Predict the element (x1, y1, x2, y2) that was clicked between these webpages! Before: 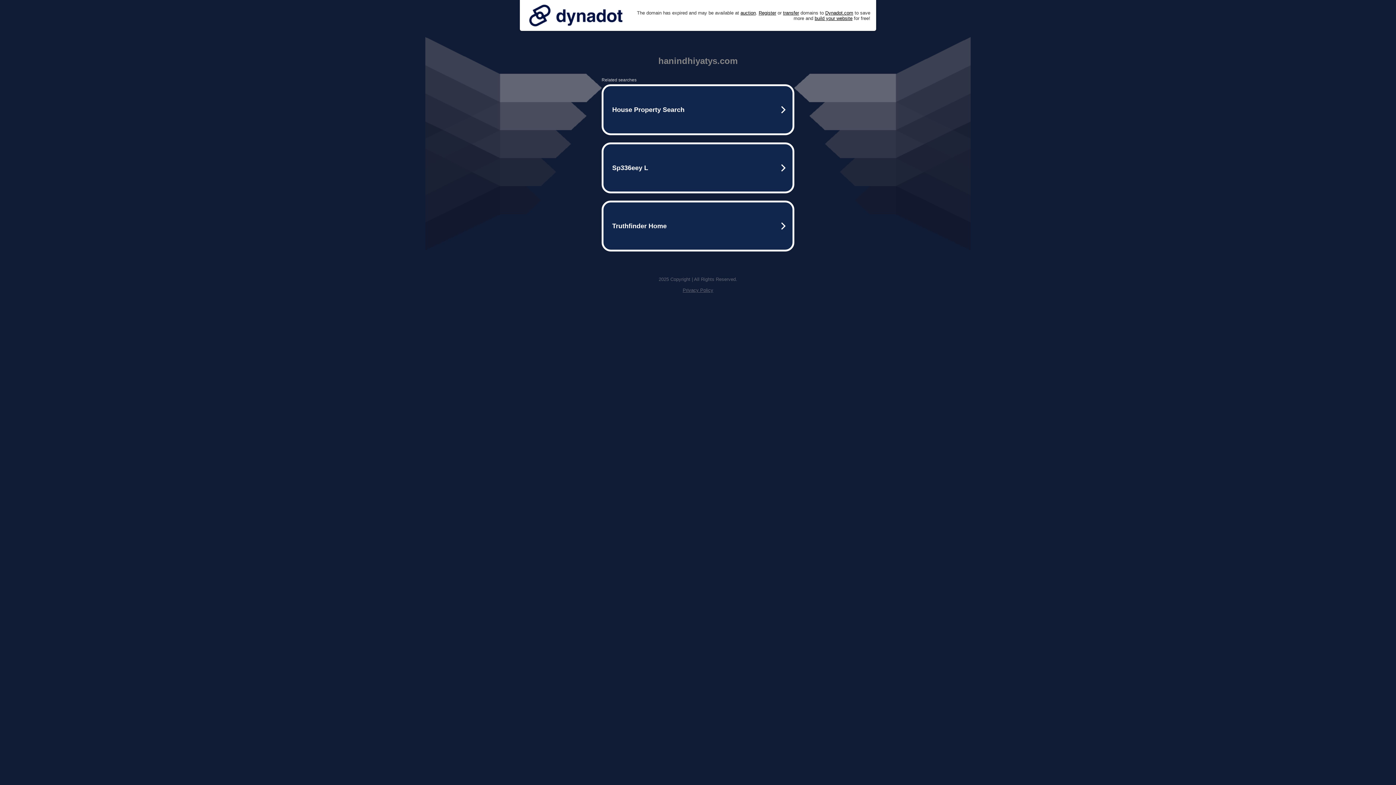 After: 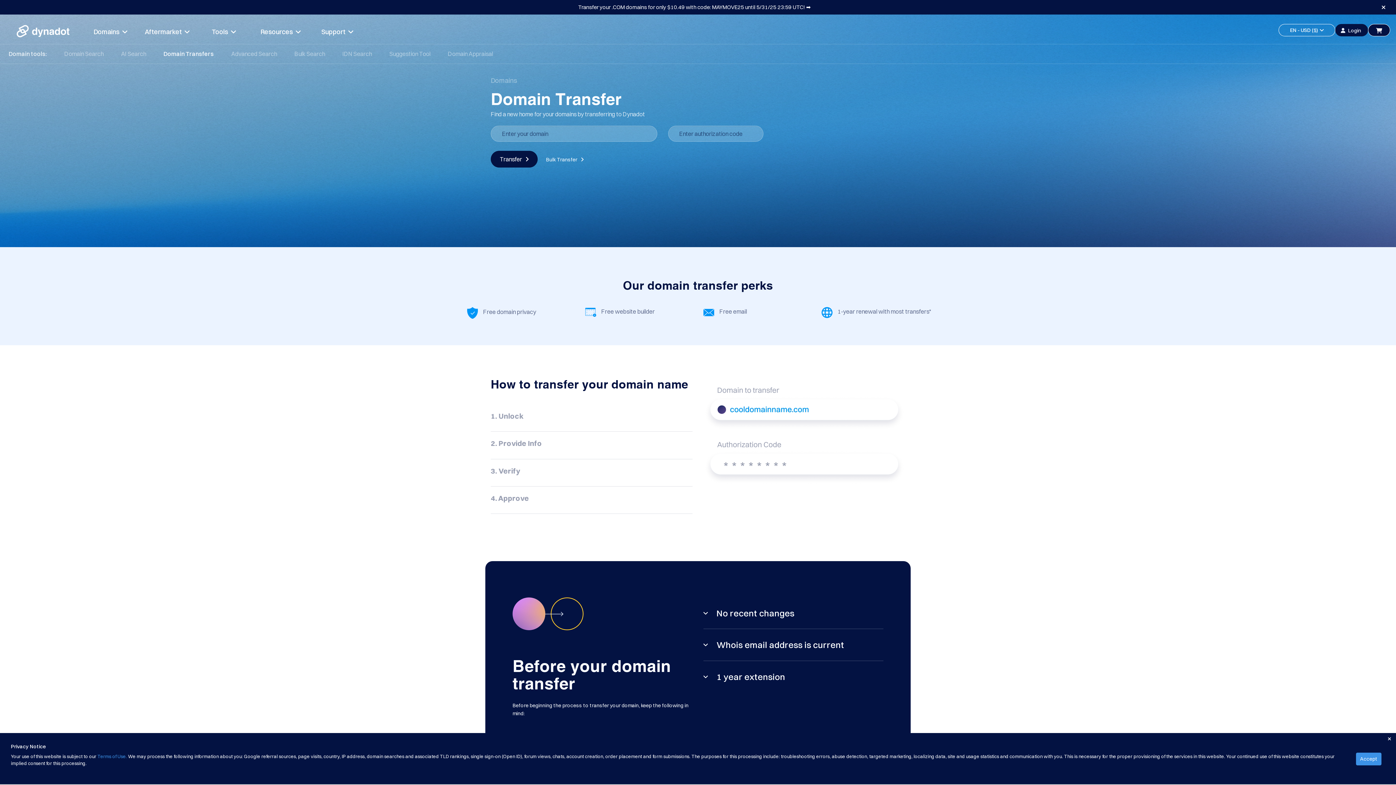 Action: bbox: (783, 10, 799, 15) label: transfer